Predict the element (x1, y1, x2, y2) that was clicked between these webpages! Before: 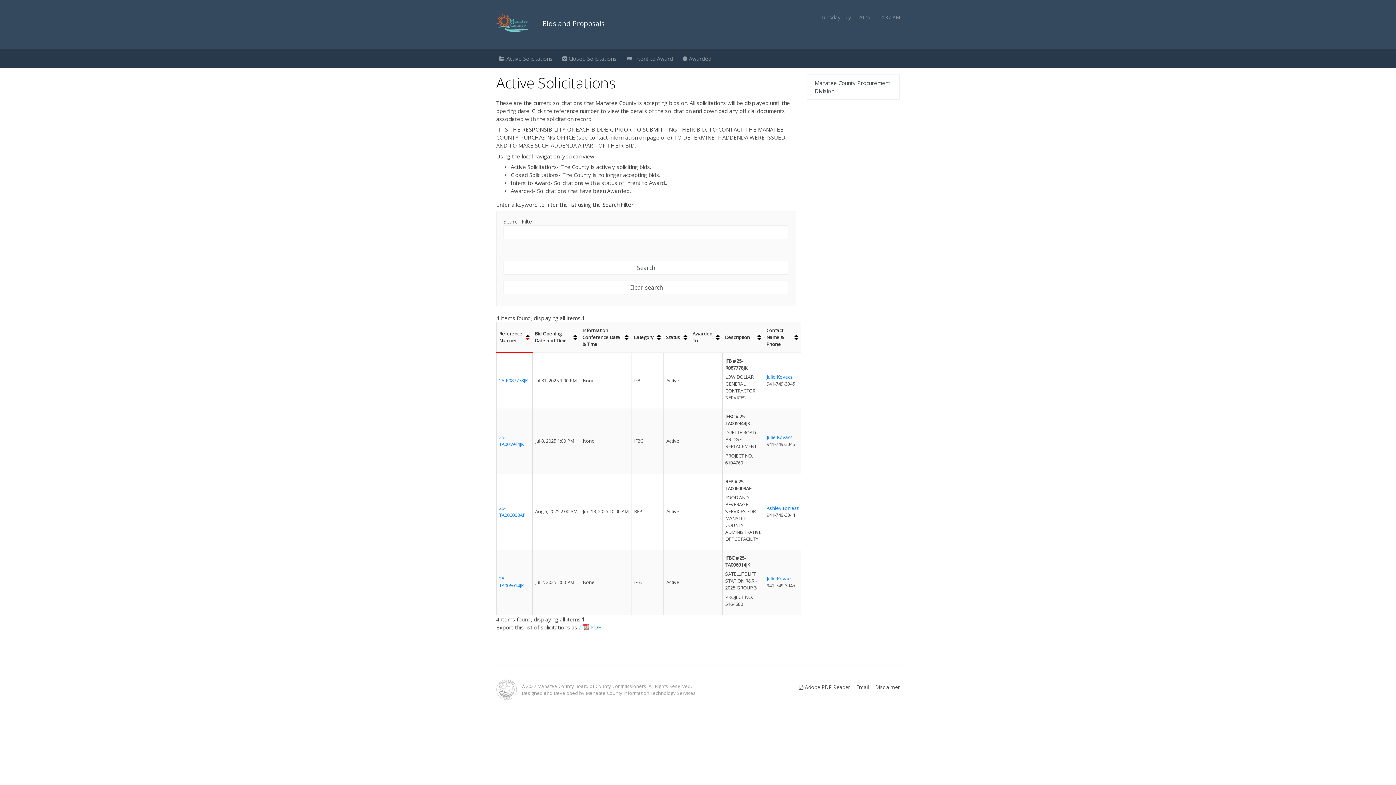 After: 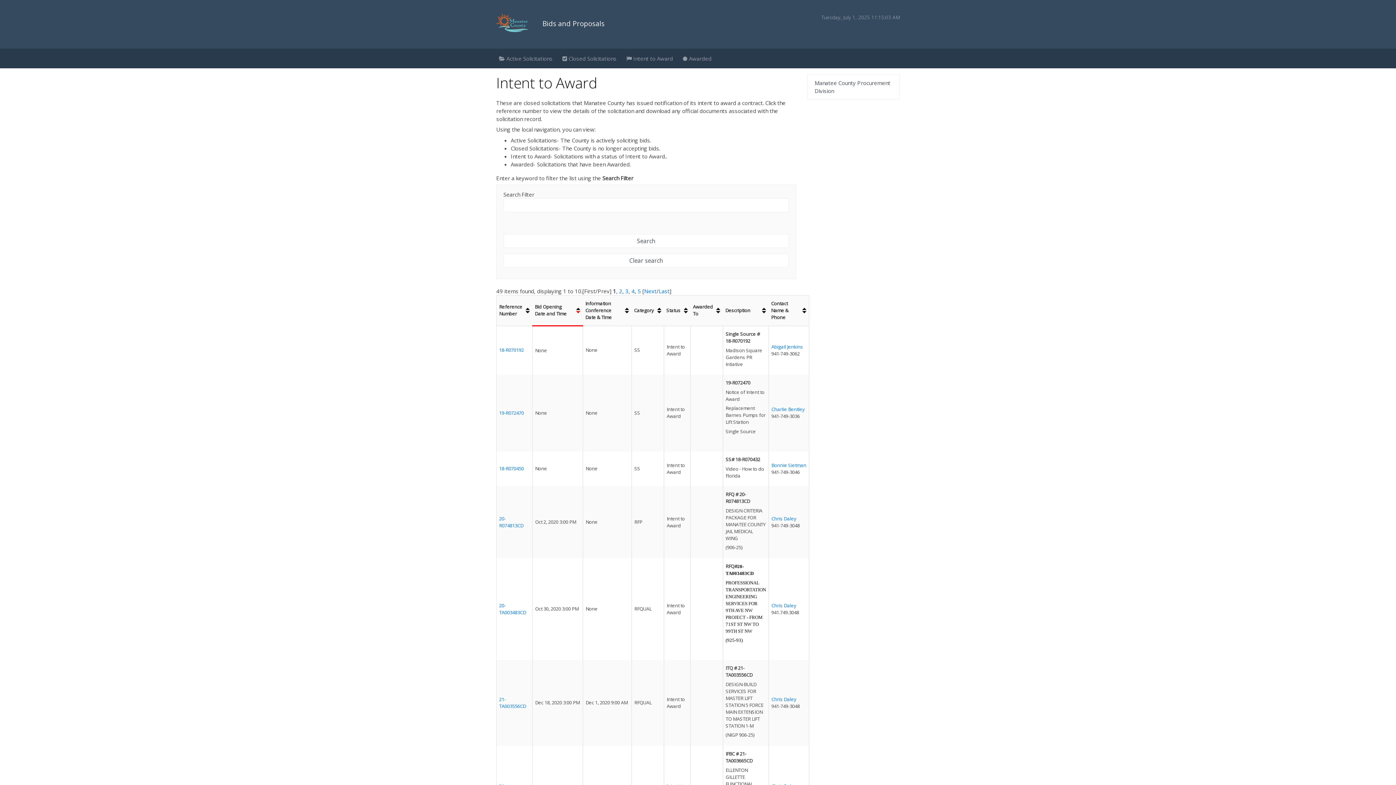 Action: label:  Intent to Award bbox: (623, 51, 680, 65)